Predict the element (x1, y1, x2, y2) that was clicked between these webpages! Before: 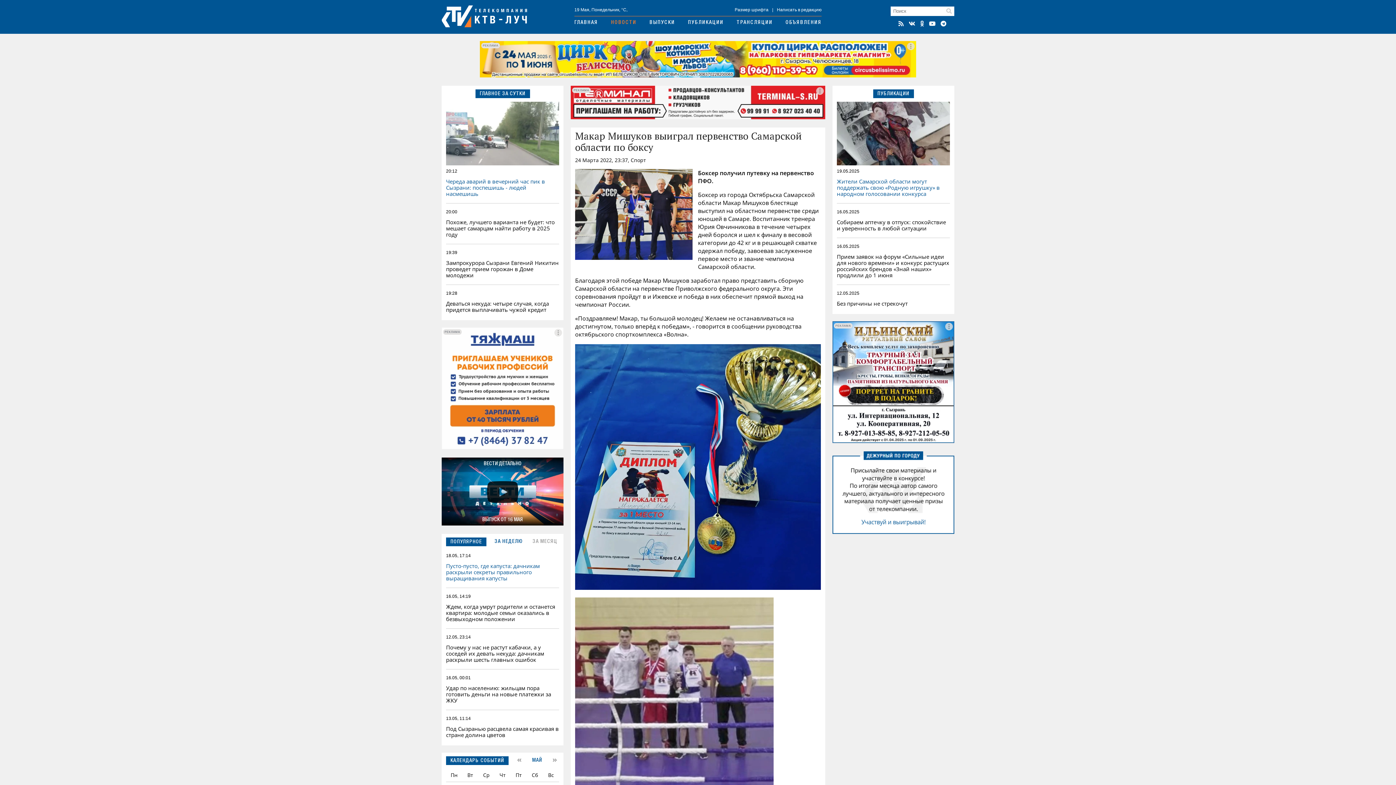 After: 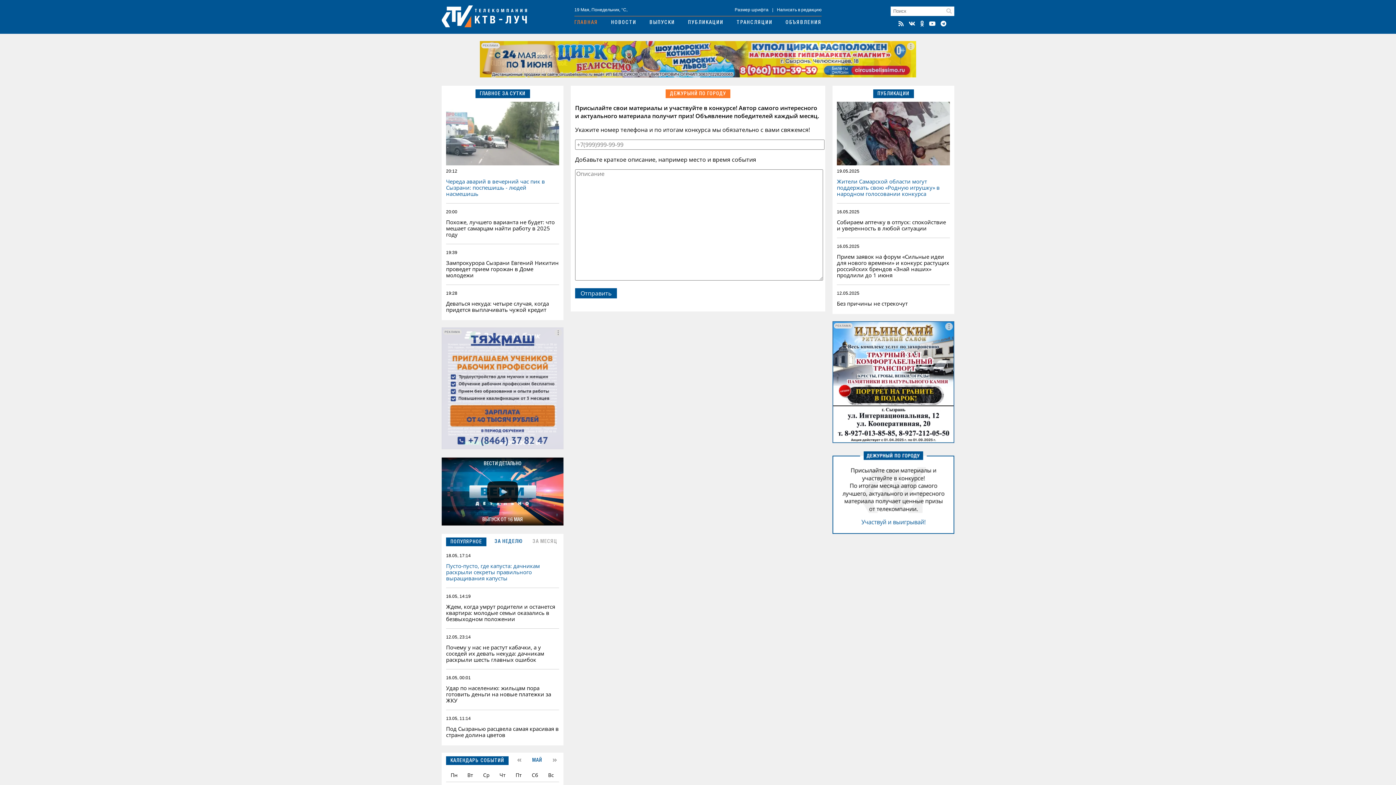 Action: bbox: (832, 528, 954, 535)